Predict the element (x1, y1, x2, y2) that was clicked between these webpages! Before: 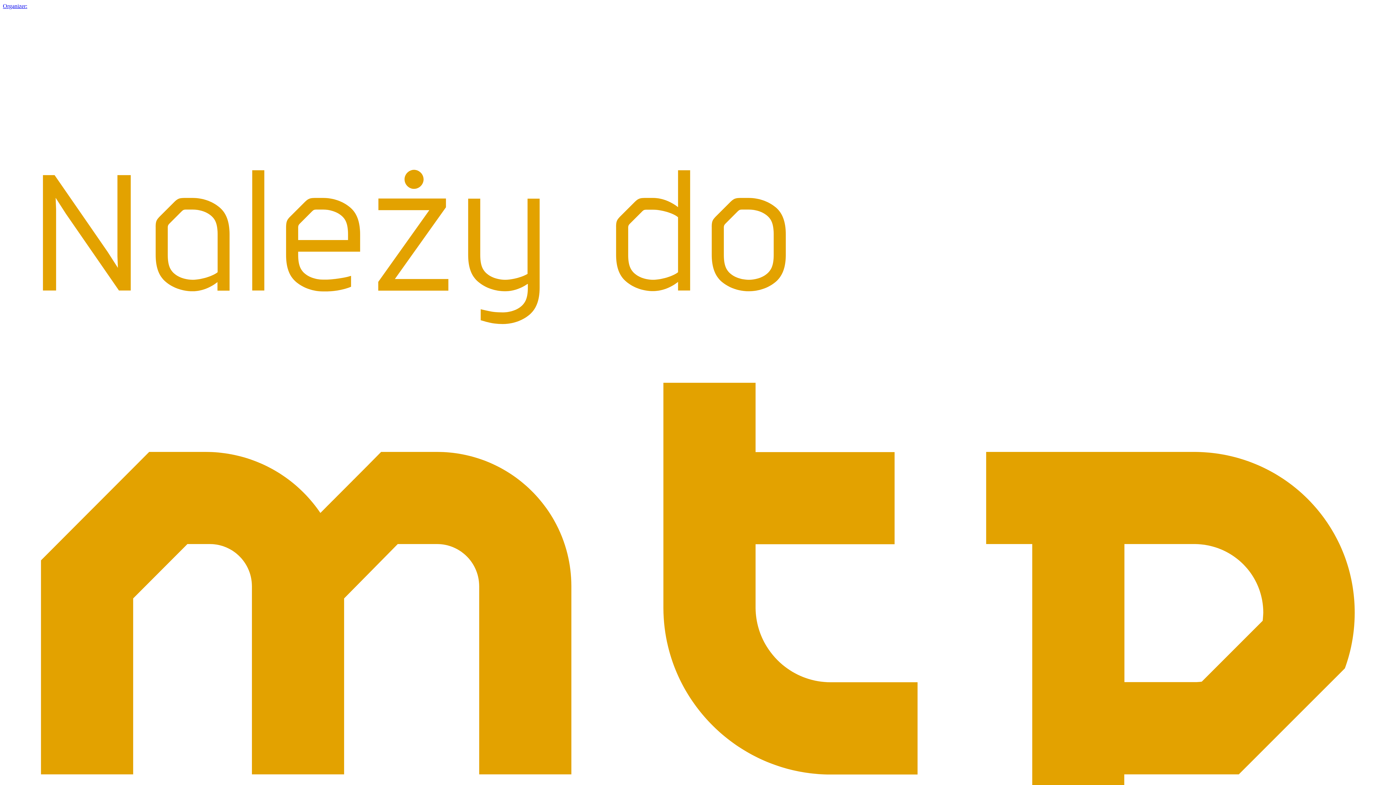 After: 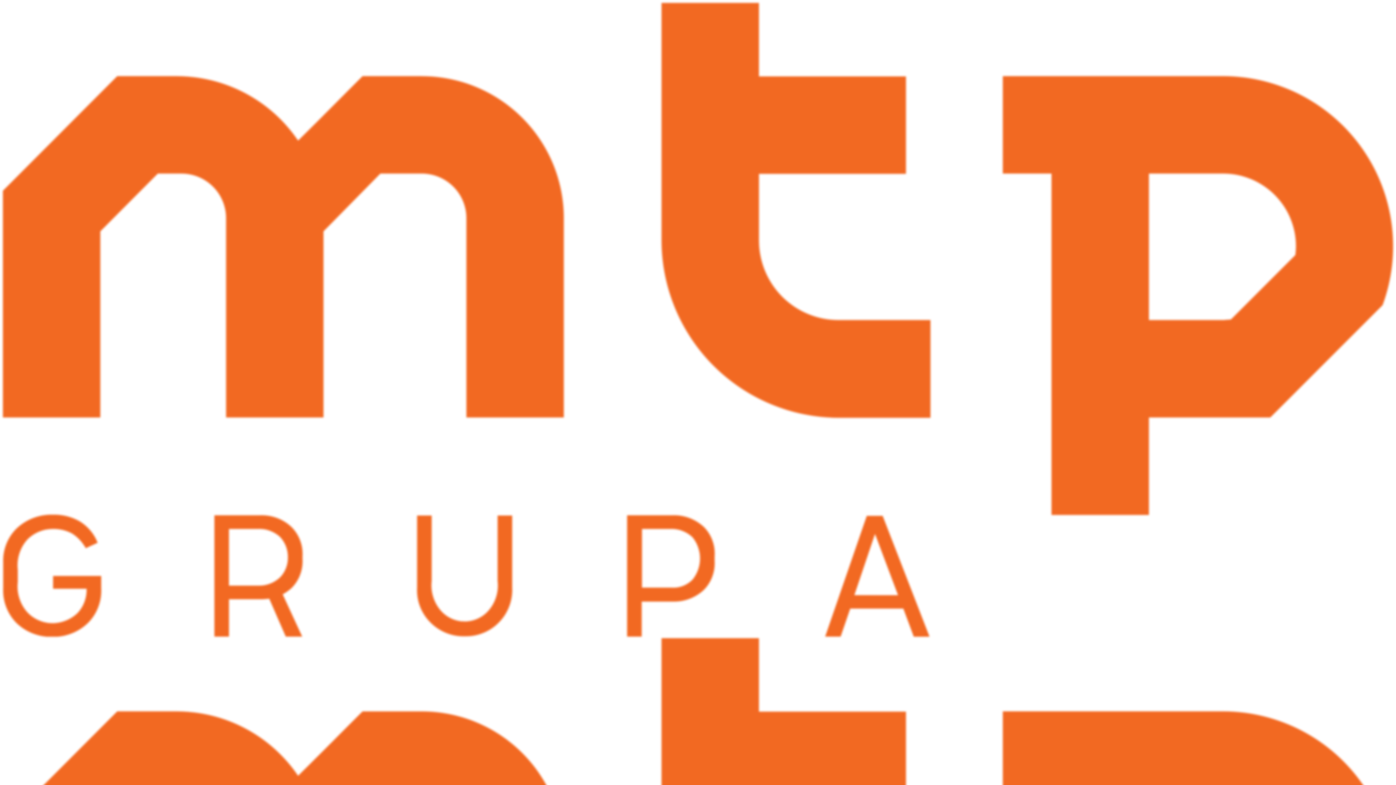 Action: label: Organizer:  bbox: (2, 2, 1393, 1144)